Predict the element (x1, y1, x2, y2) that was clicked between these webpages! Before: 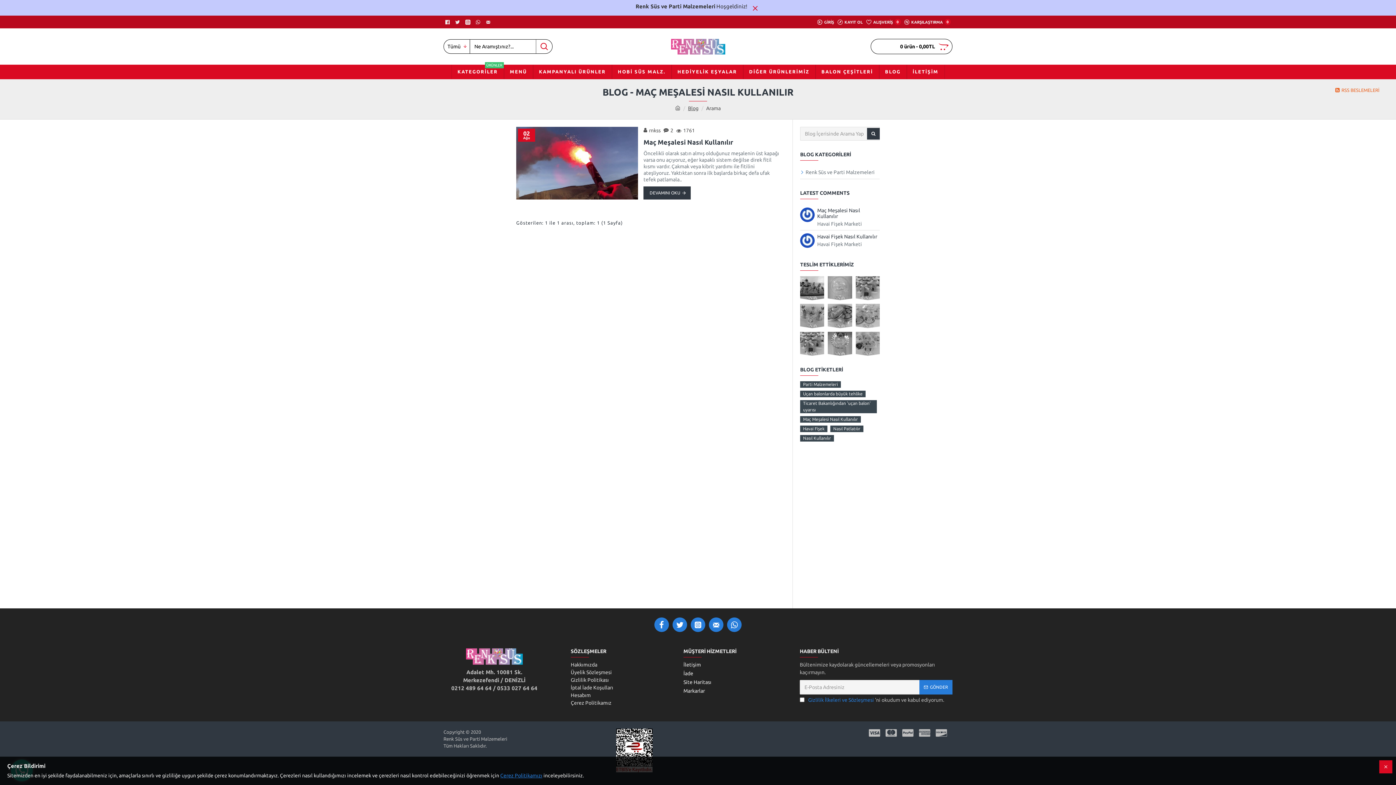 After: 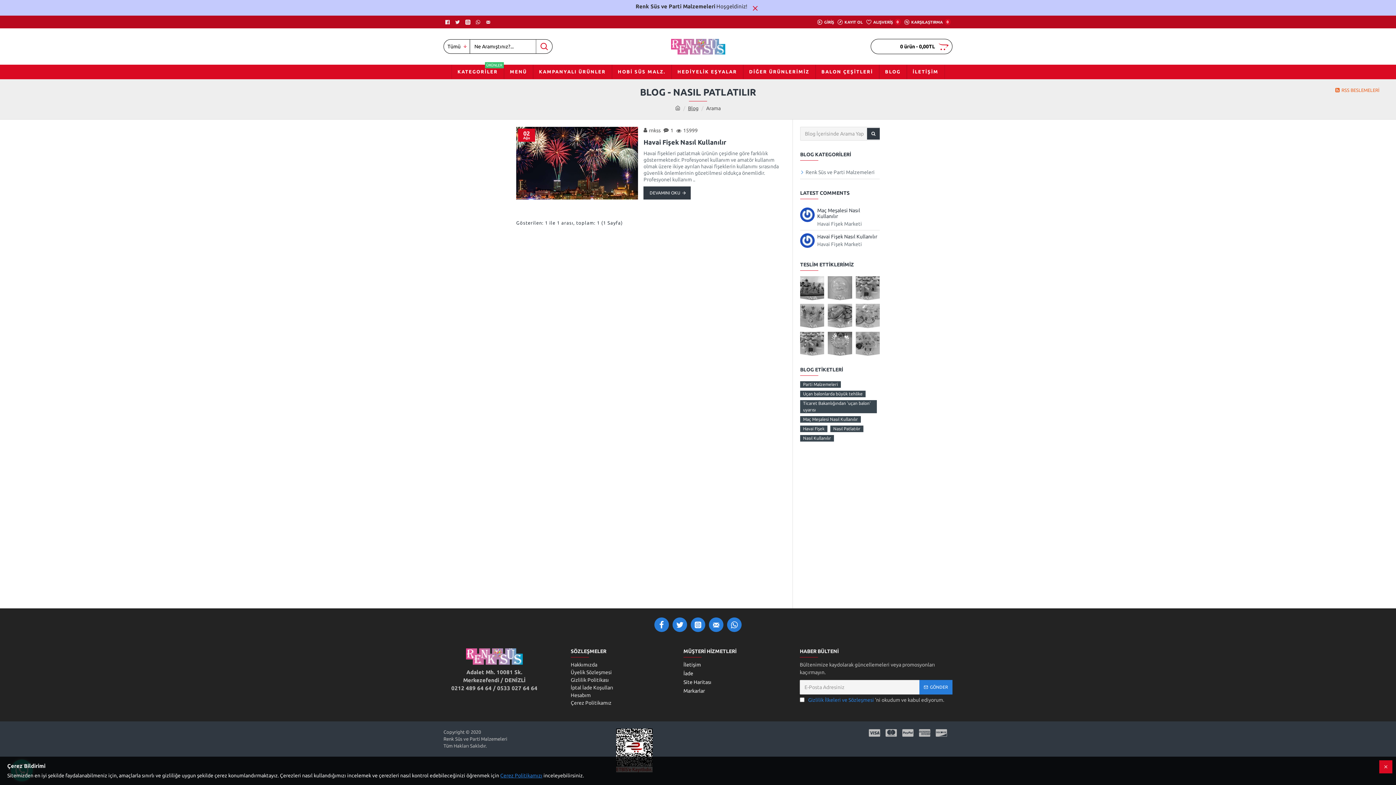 Action: label: Nasıl Patlatılır bbox: (830, 425, 863, 432)